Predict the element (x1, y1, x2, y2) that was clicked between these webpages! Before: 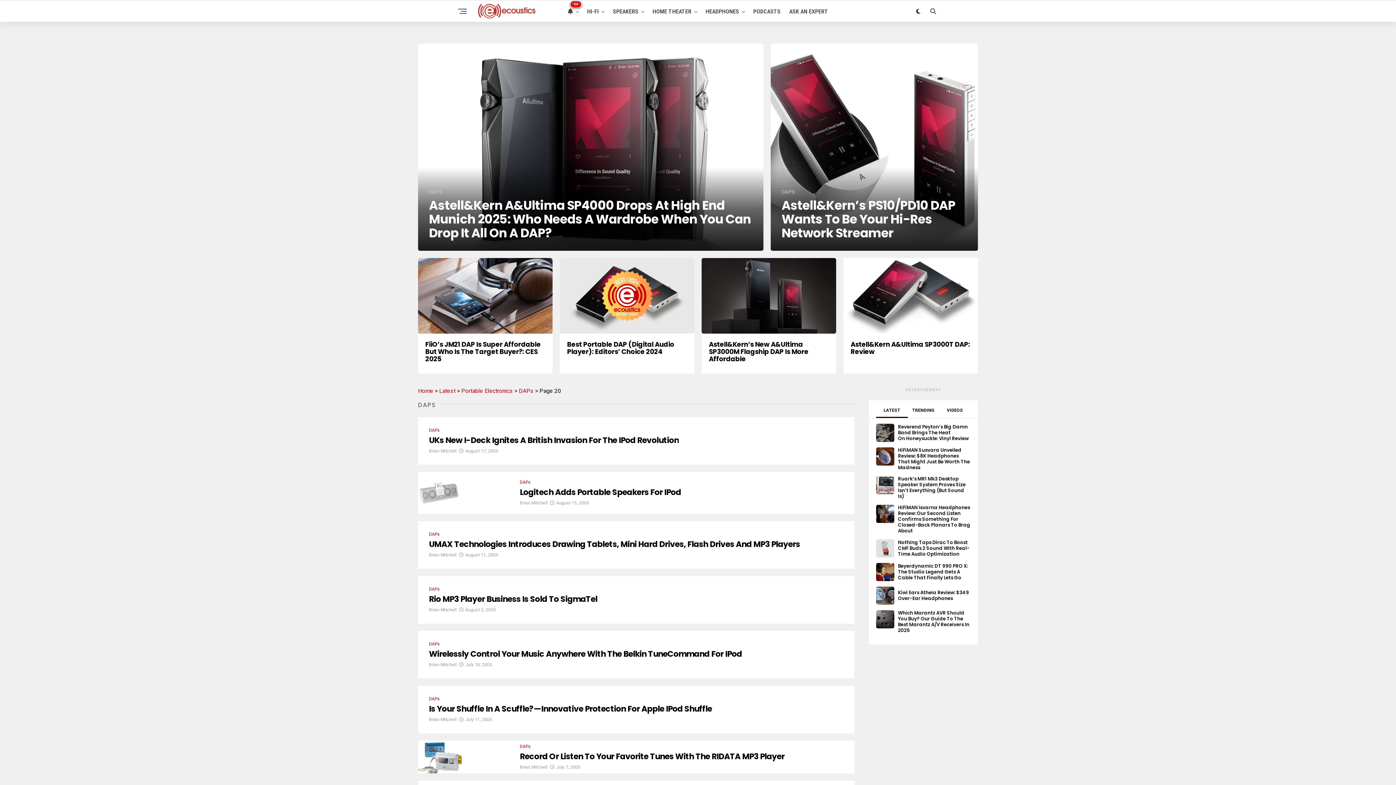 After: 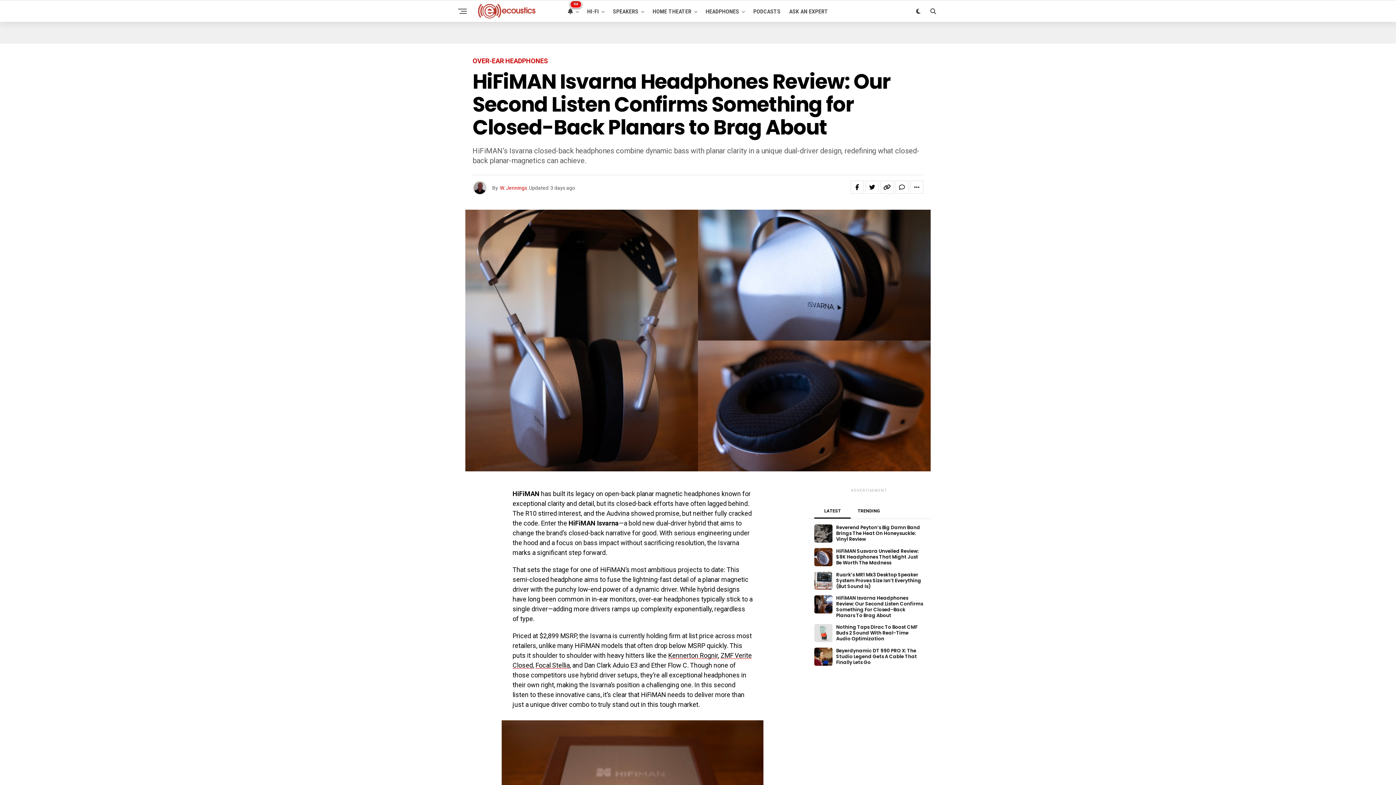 Action: bbox: (876, 505, 894, 534)